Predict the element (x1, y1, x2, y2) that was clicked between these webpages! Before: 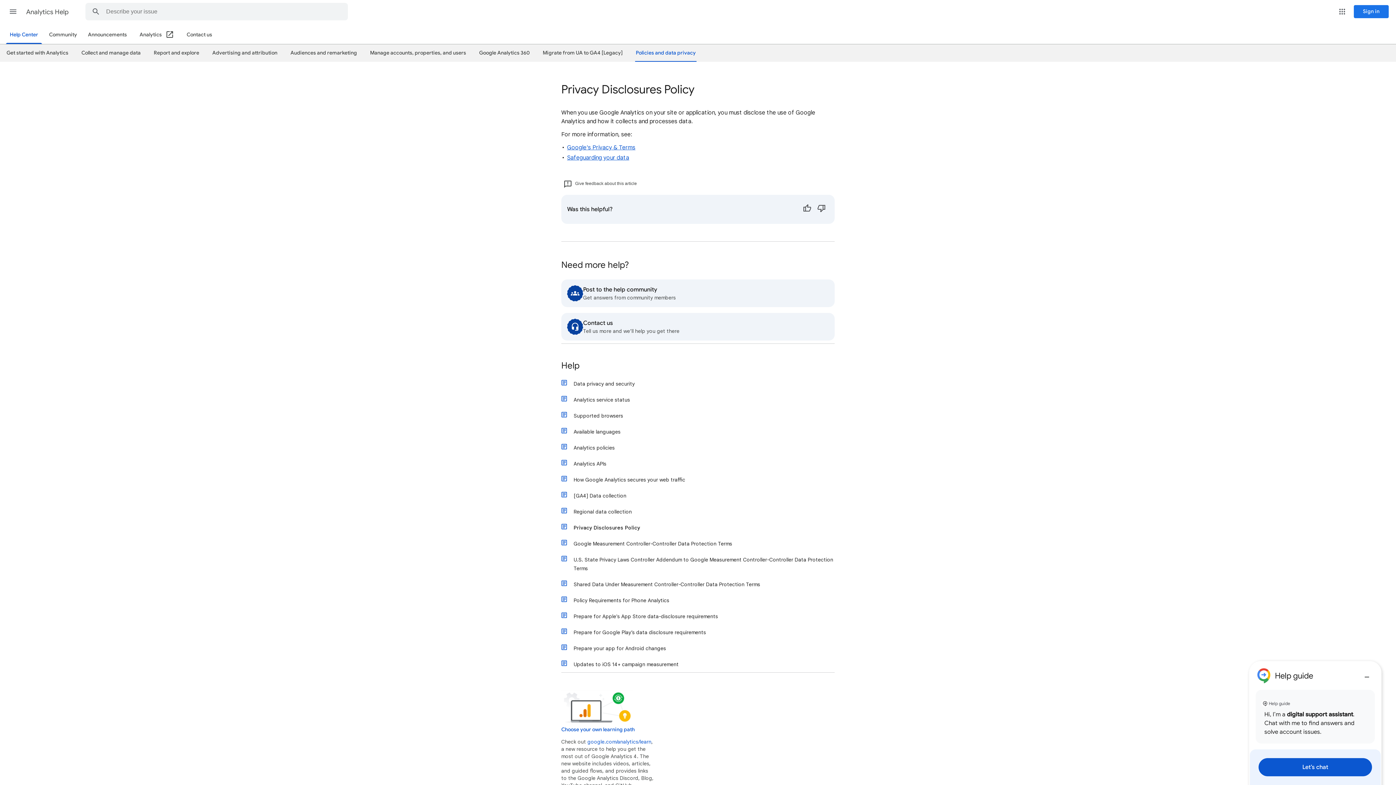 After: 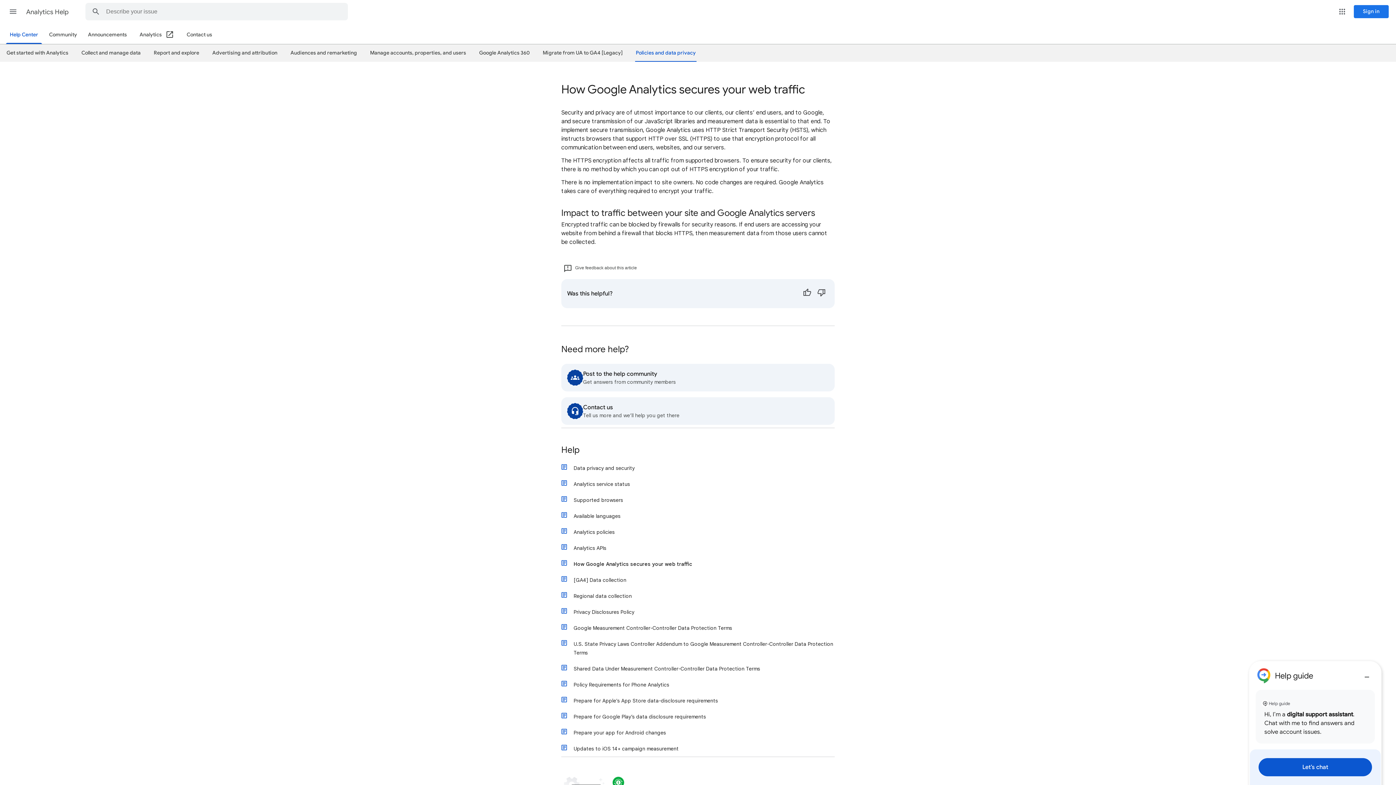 Action: label: How Google Analytics secures your web traffic bbox: (568, 472, 834, 488)